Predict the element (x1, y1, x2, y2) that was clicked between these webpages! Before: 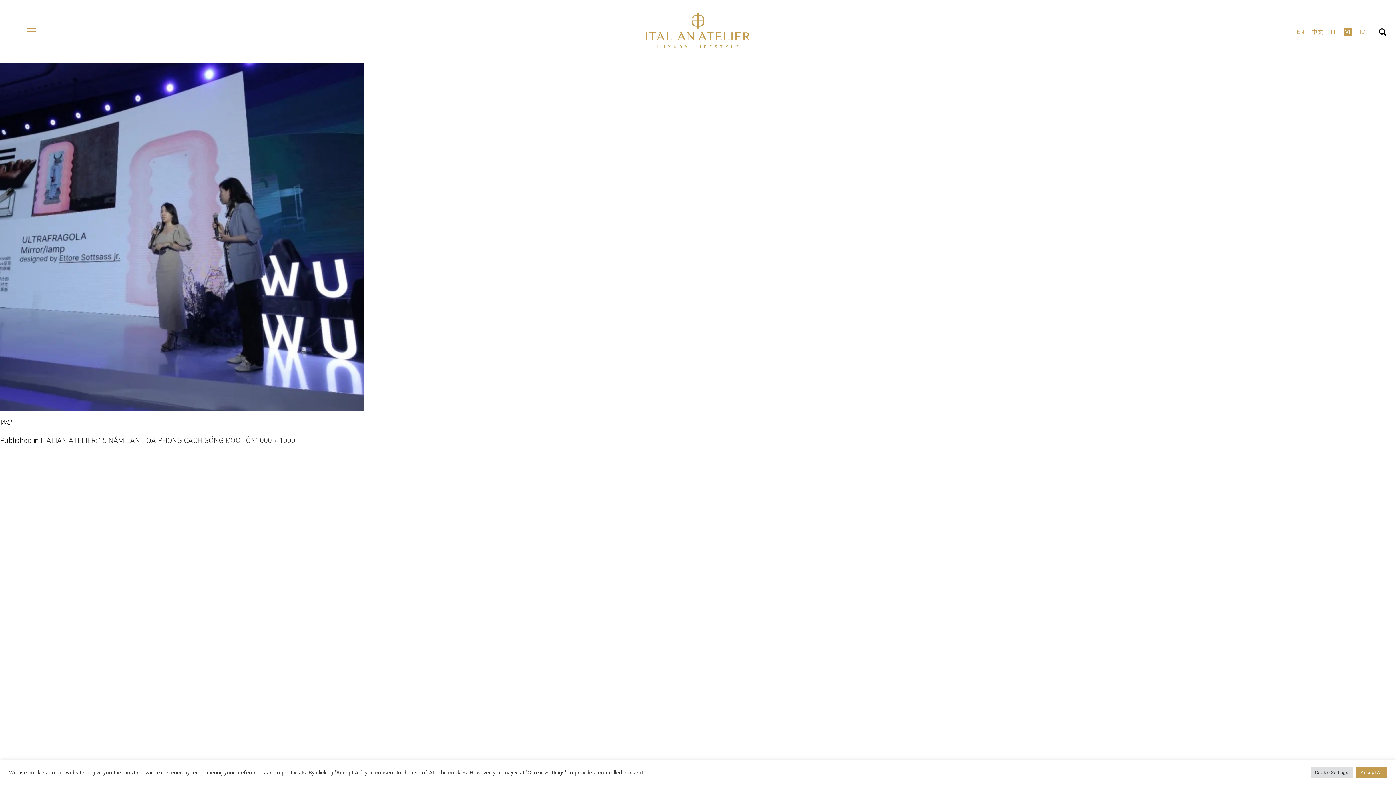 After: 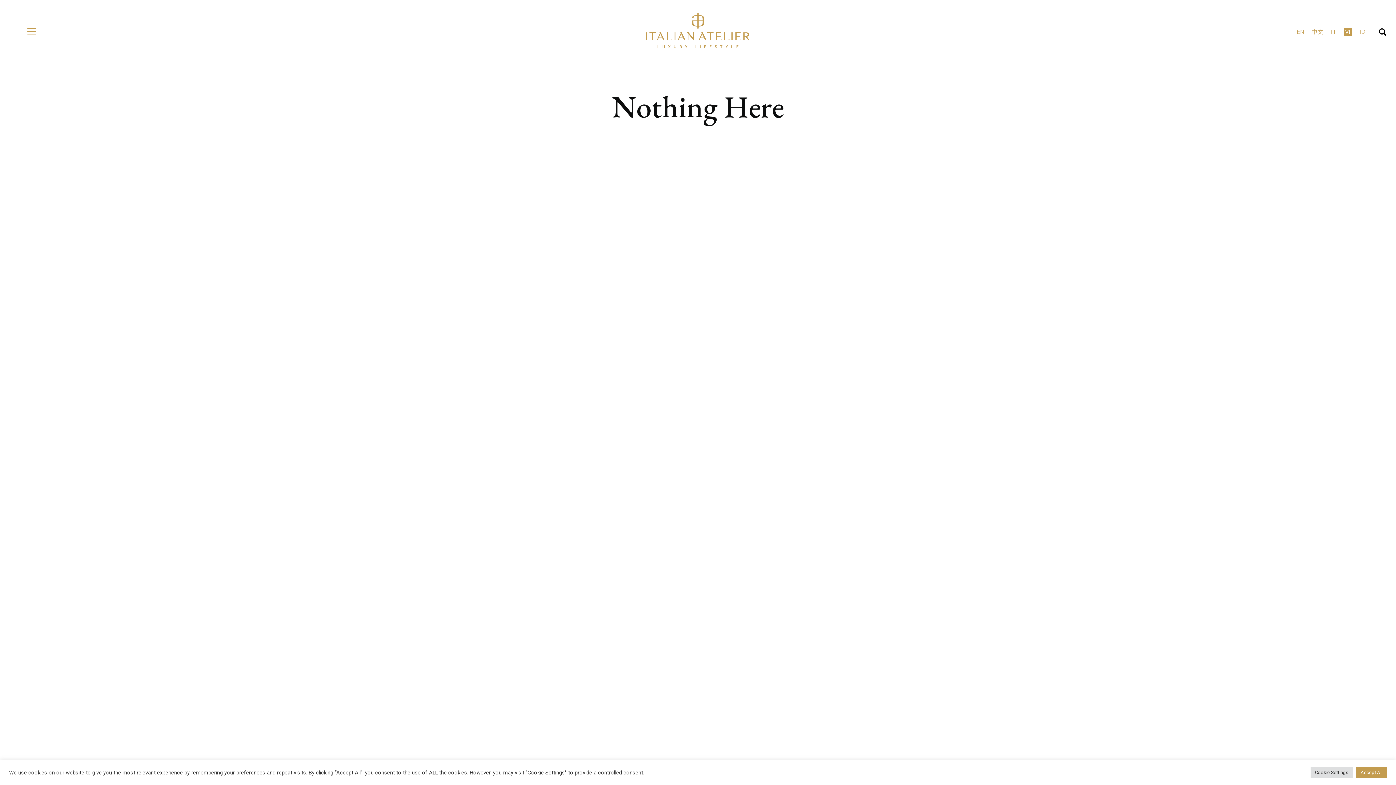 Action: bbox: (40, 436, 256, 445) label: ITALIAN ATELIER: 15 NĂM LAN TỎA PHONG CÁCH SỐNG ĐỘC TÔN